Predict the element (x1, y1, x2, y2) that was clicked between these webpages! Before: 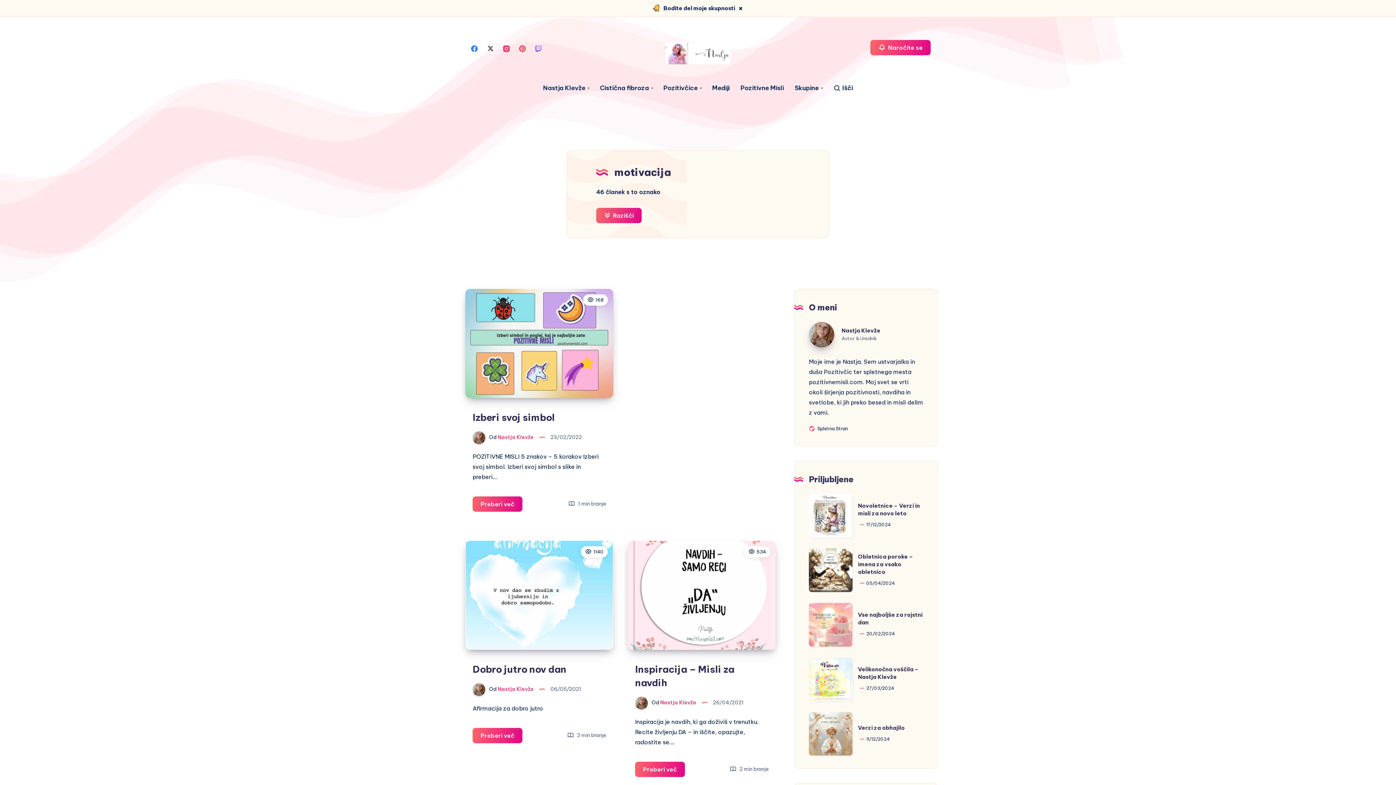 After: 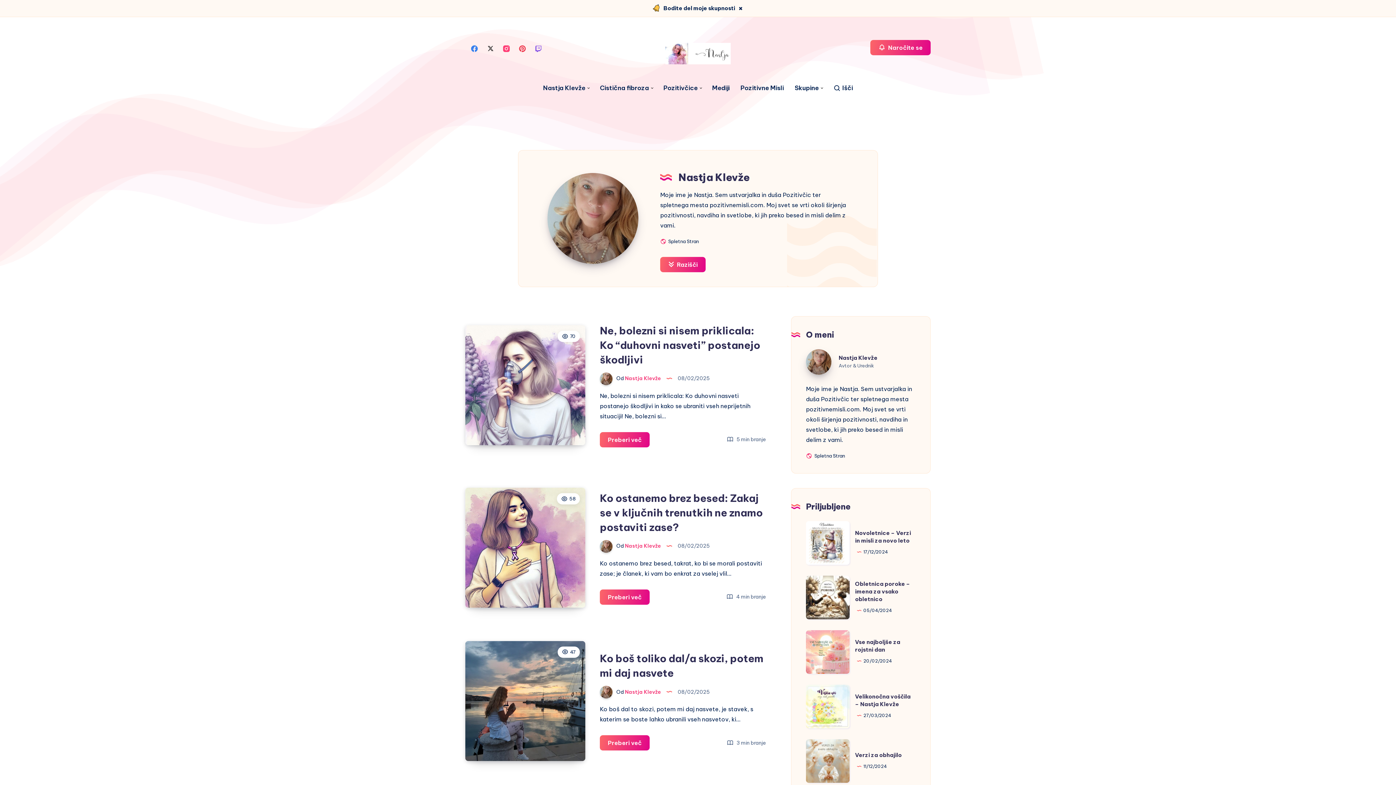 Action: label:  Od Nastja Klevže  bbox: (635, 699, 697, 706)